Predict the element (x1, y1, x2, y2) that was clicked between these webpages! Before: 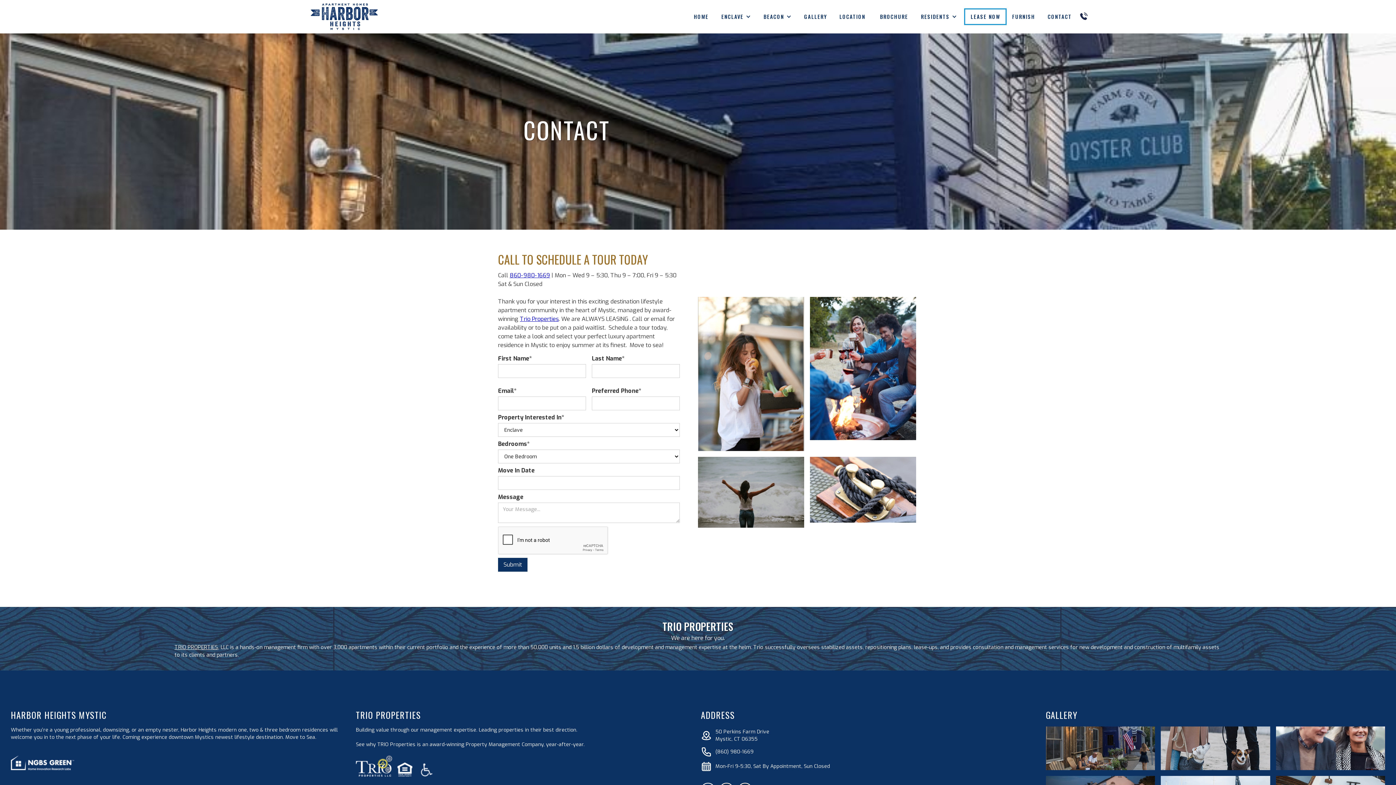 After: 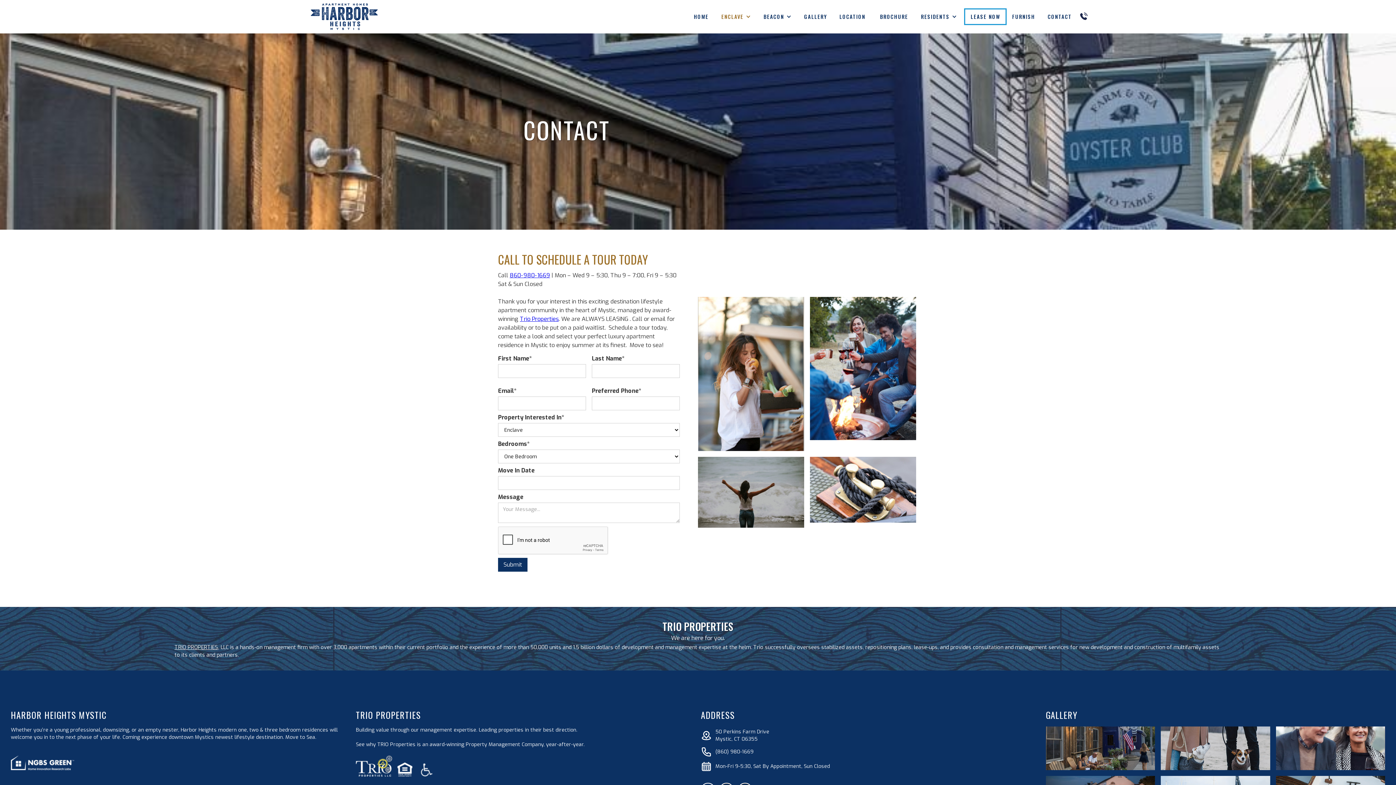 Action: bbox: (716, 5, 758, 27) label: ENCLAVE